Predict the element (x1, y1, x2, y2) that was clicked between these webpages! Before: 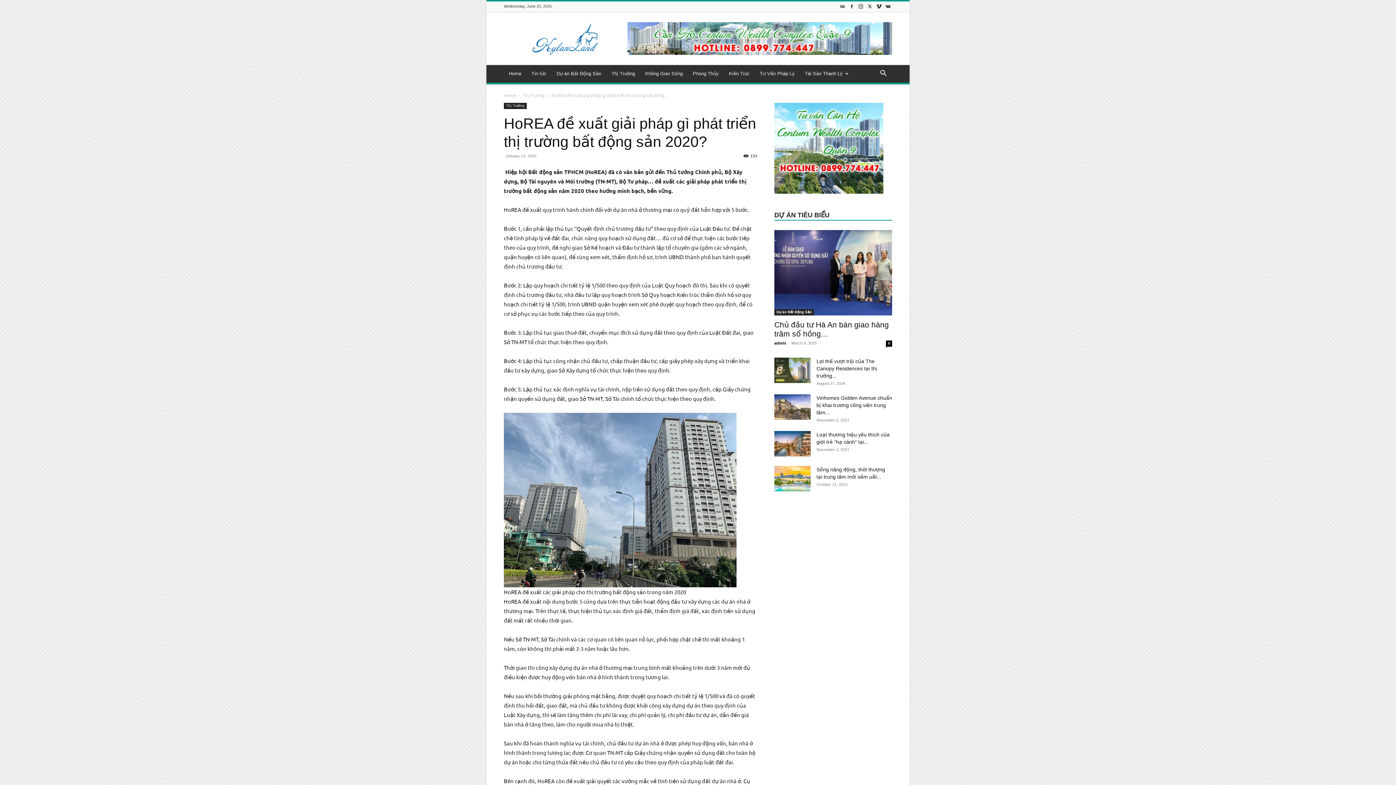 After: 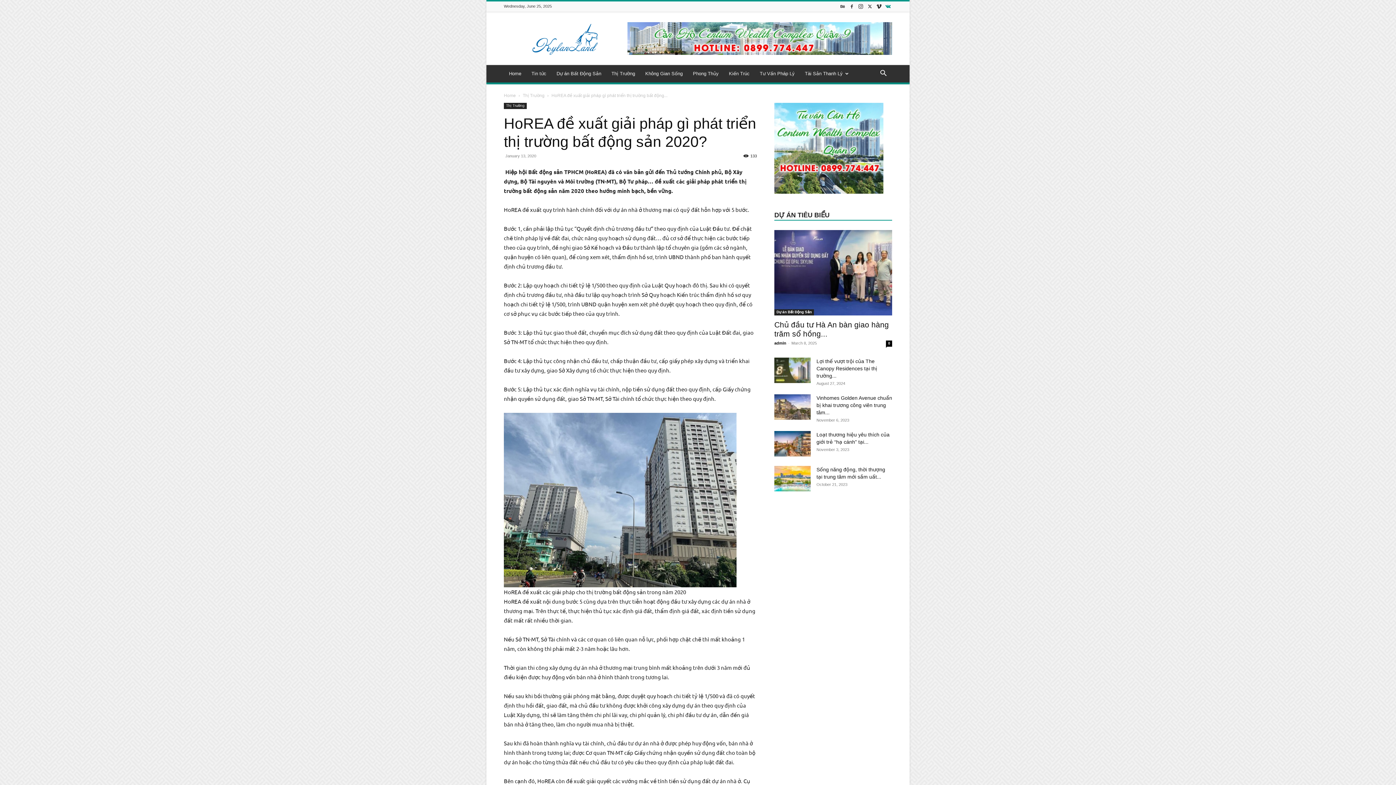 Action: bbox: (884, 1, 892, 11)